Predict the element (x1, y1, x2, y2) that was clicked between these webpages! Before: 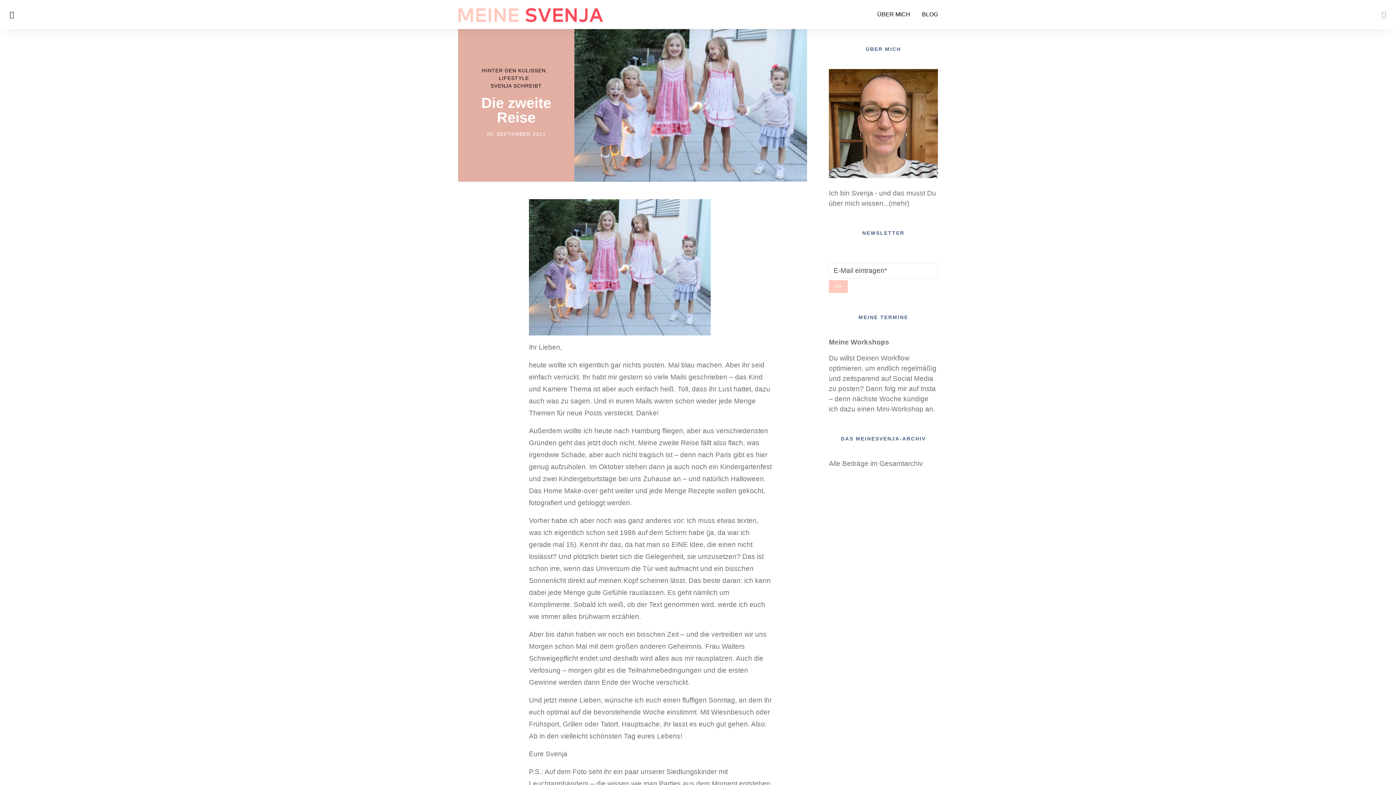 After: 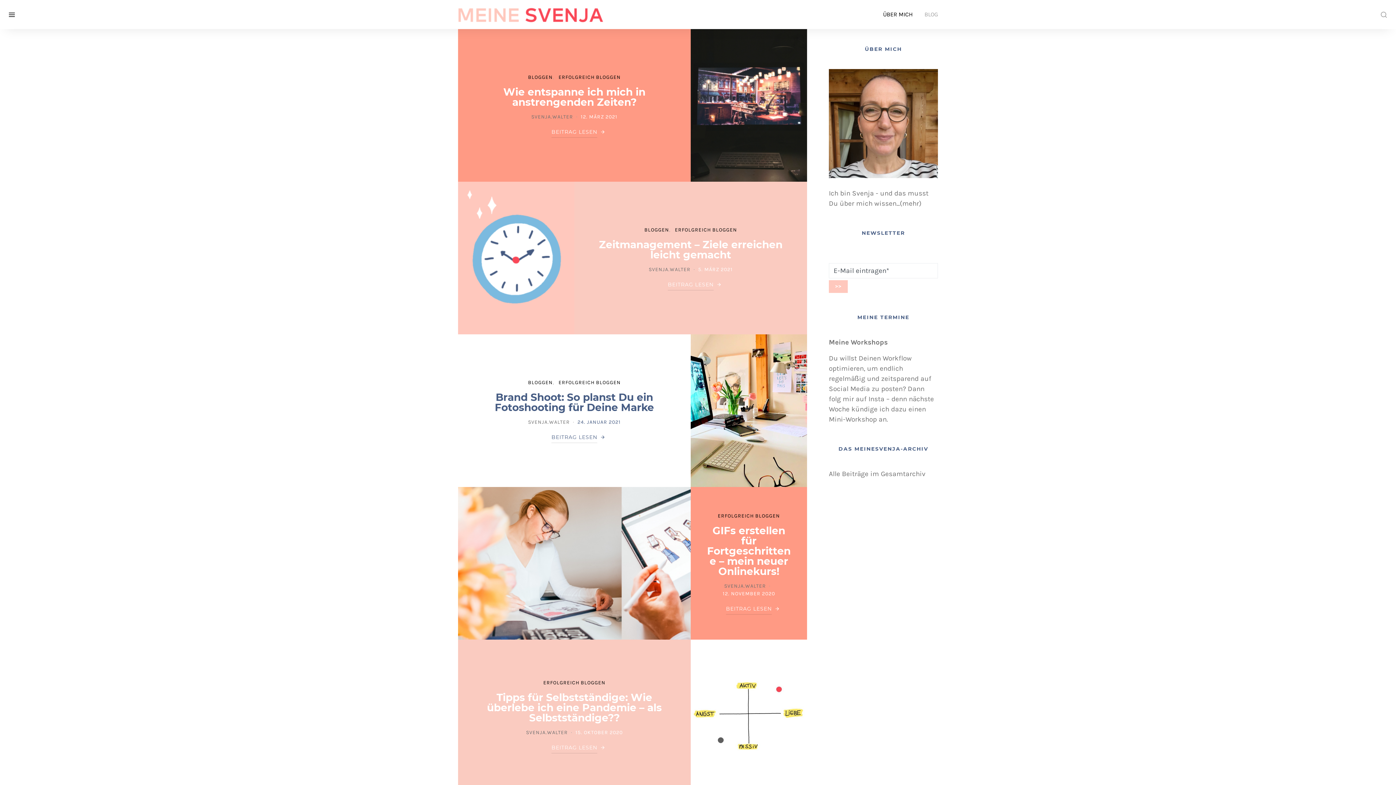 Action: label: BLOG bbox: (916, 0, 938, 29)